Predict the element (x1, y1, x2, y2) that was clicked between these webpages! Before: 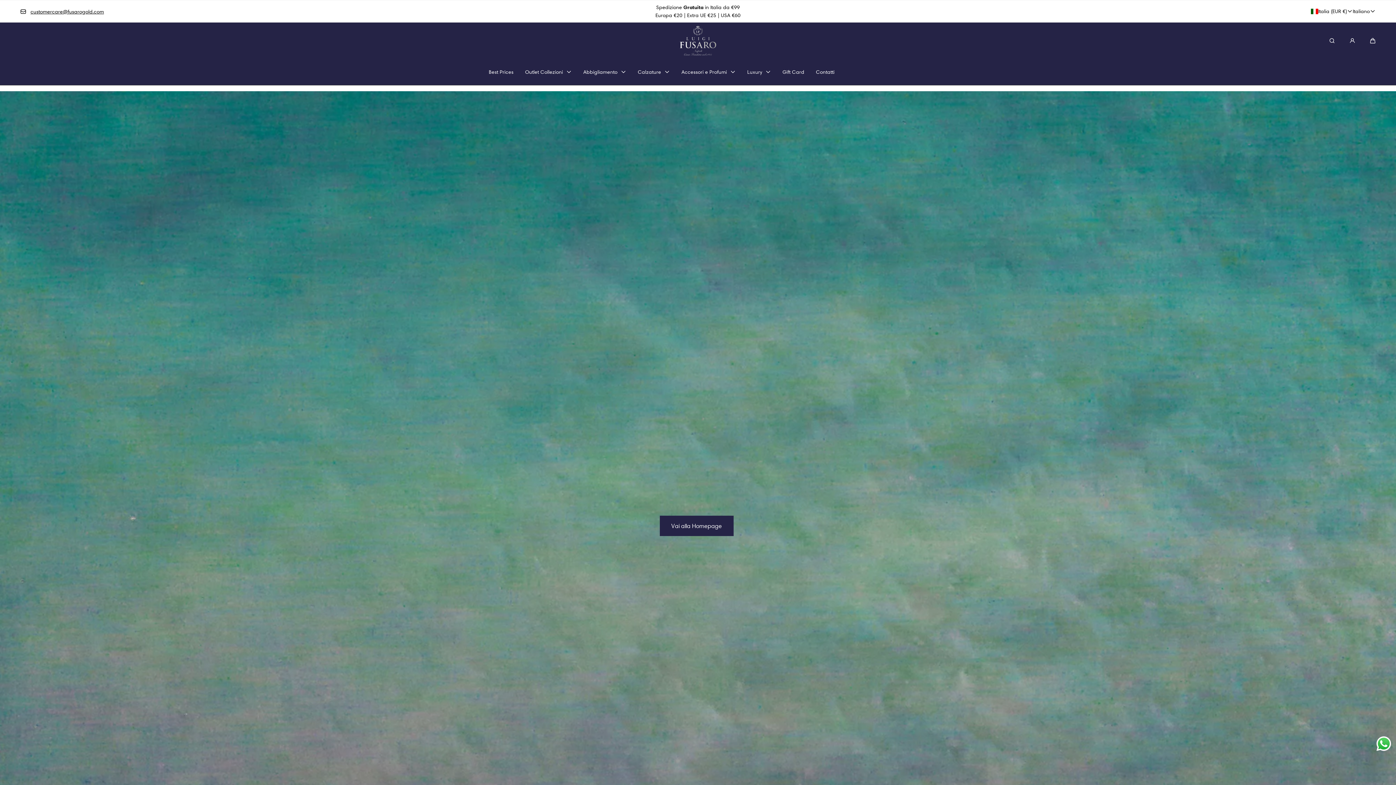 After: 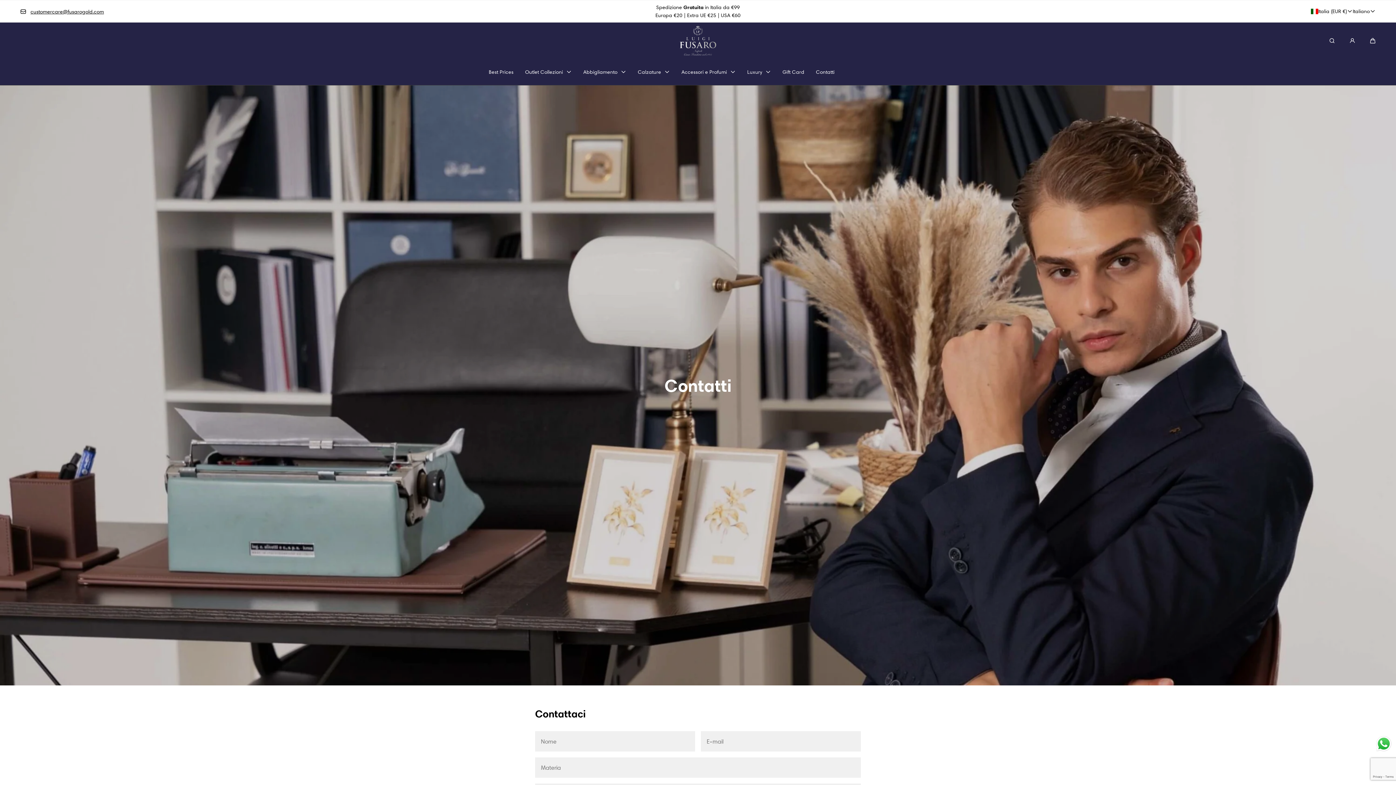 Action: bbox: (816, 58, 834, 85) label: Contatti